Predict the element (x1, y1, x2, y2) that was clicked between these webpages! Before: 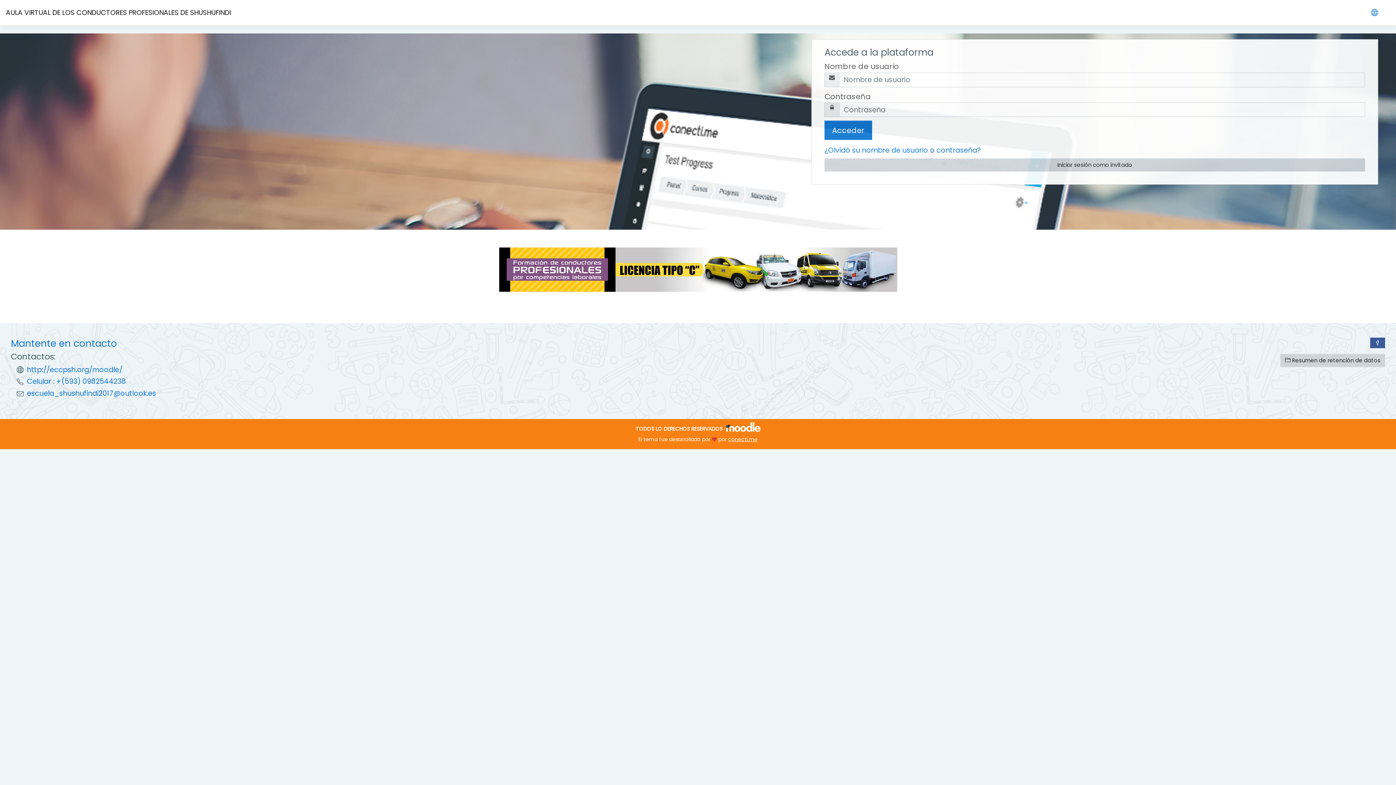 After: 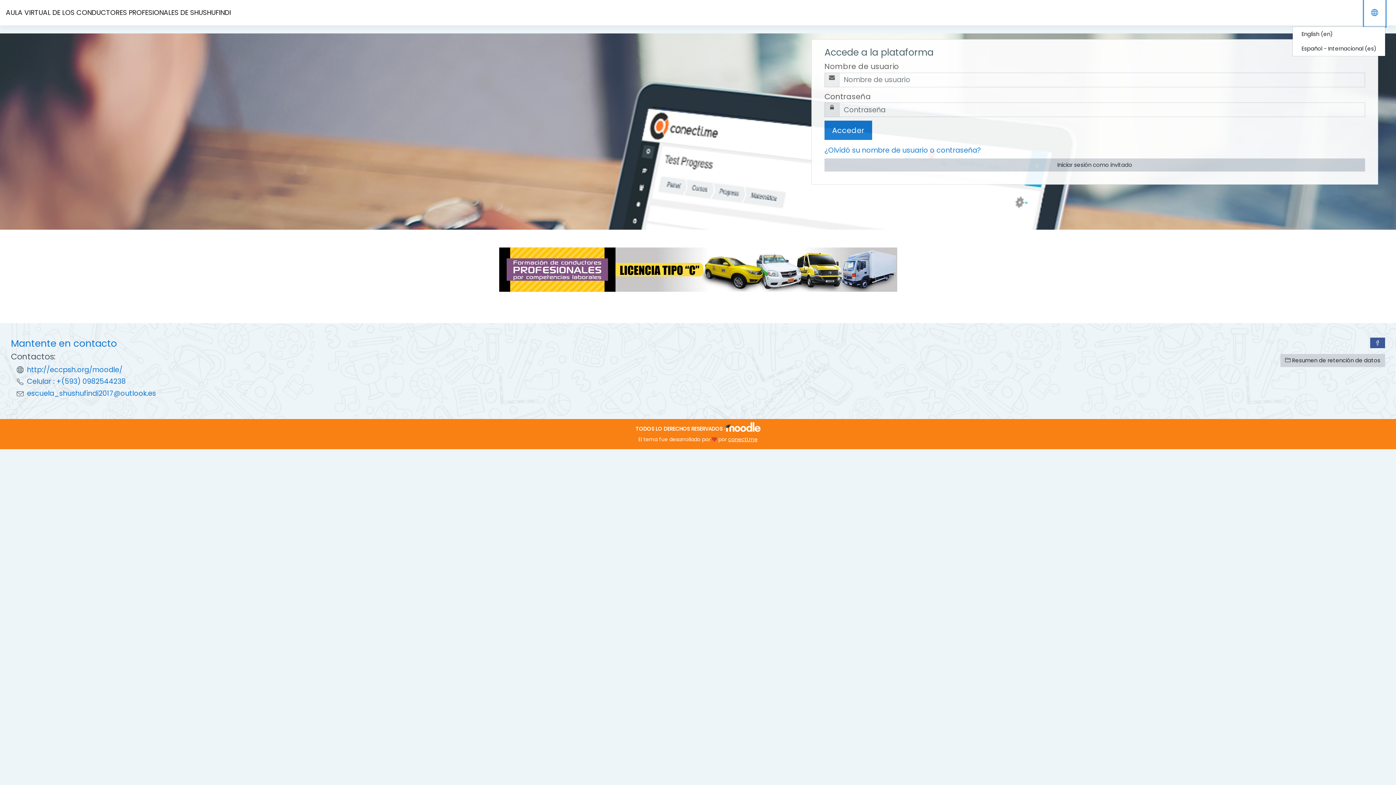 Action: label:   bbox: (1364, 0, 1385, 26)